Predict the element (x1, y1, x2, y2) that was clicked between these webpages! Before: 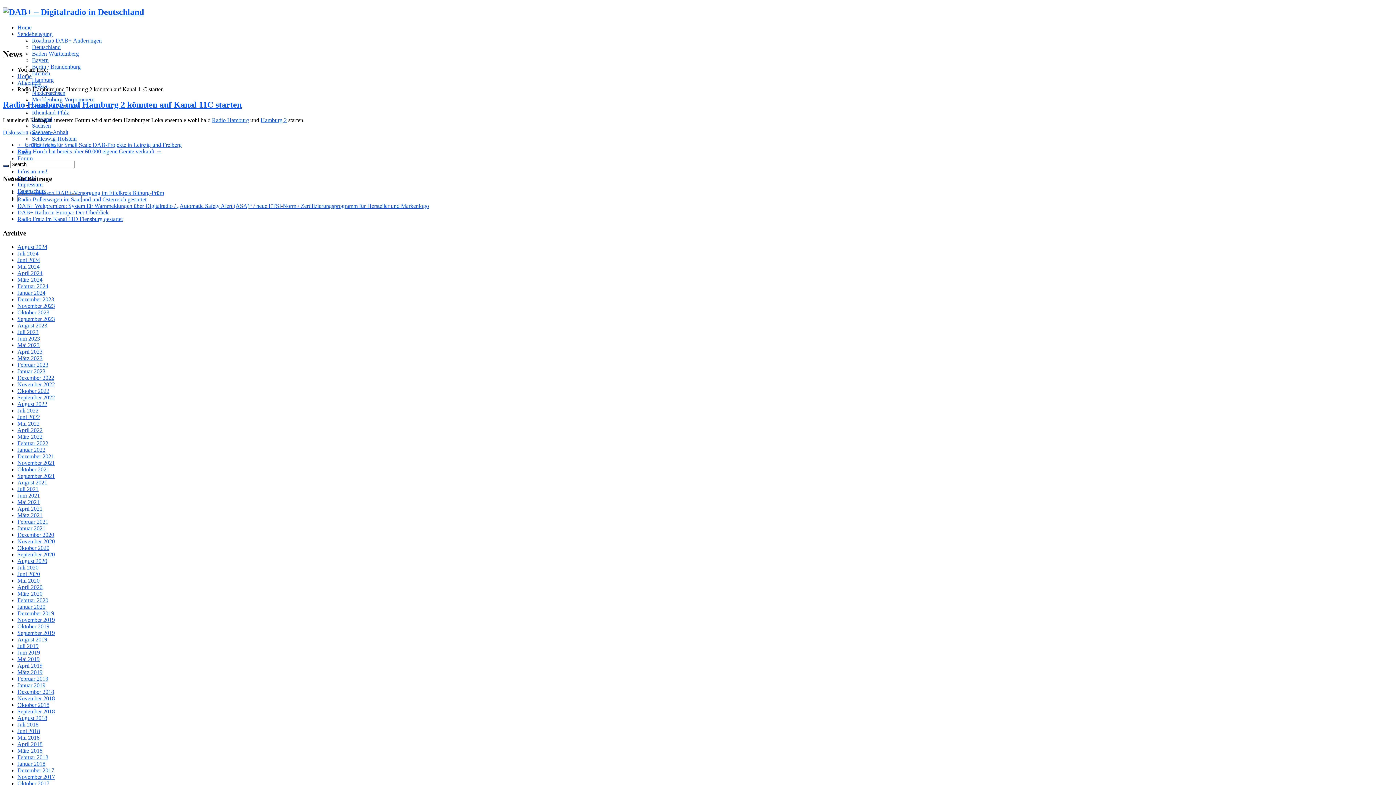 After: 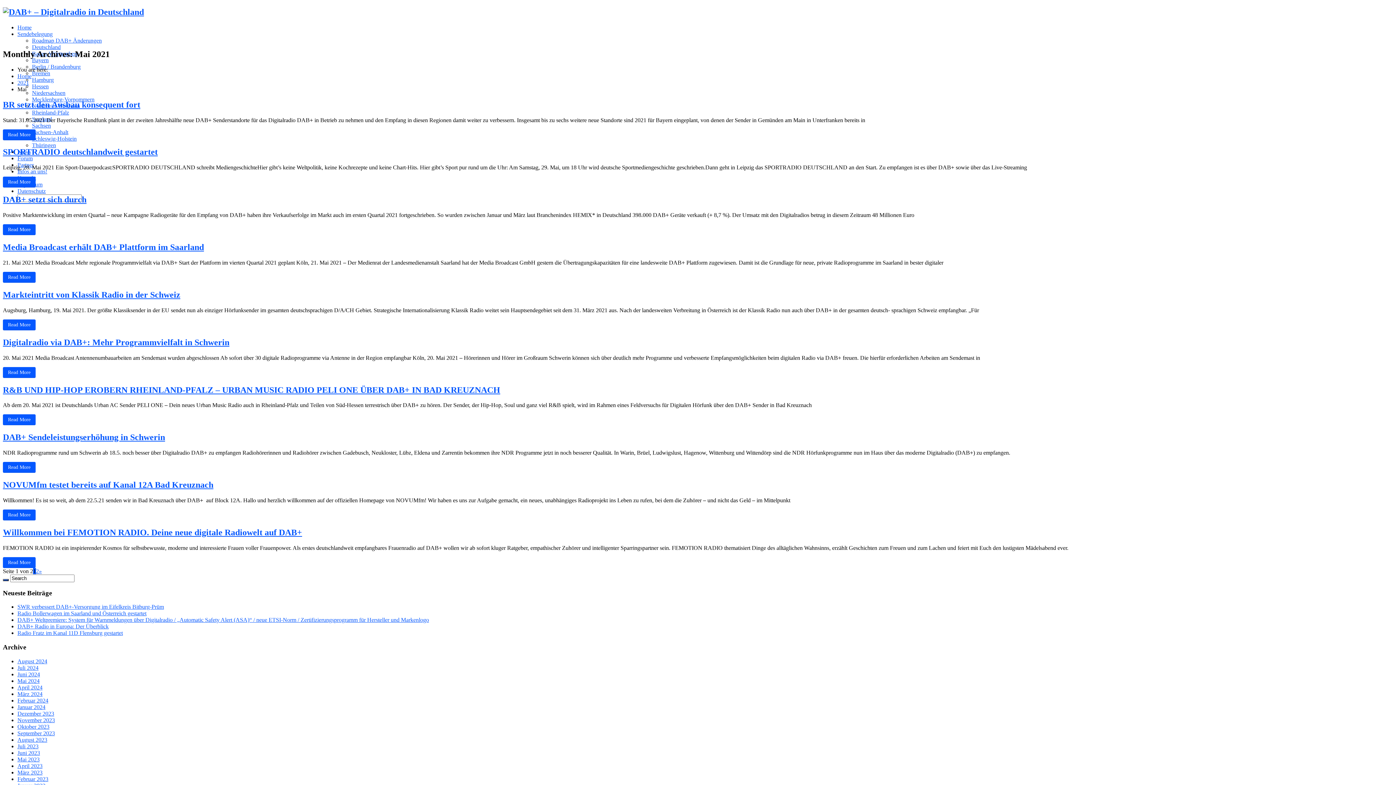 Action: bbox: (17, 499, 39, 505) label: Mai 2021